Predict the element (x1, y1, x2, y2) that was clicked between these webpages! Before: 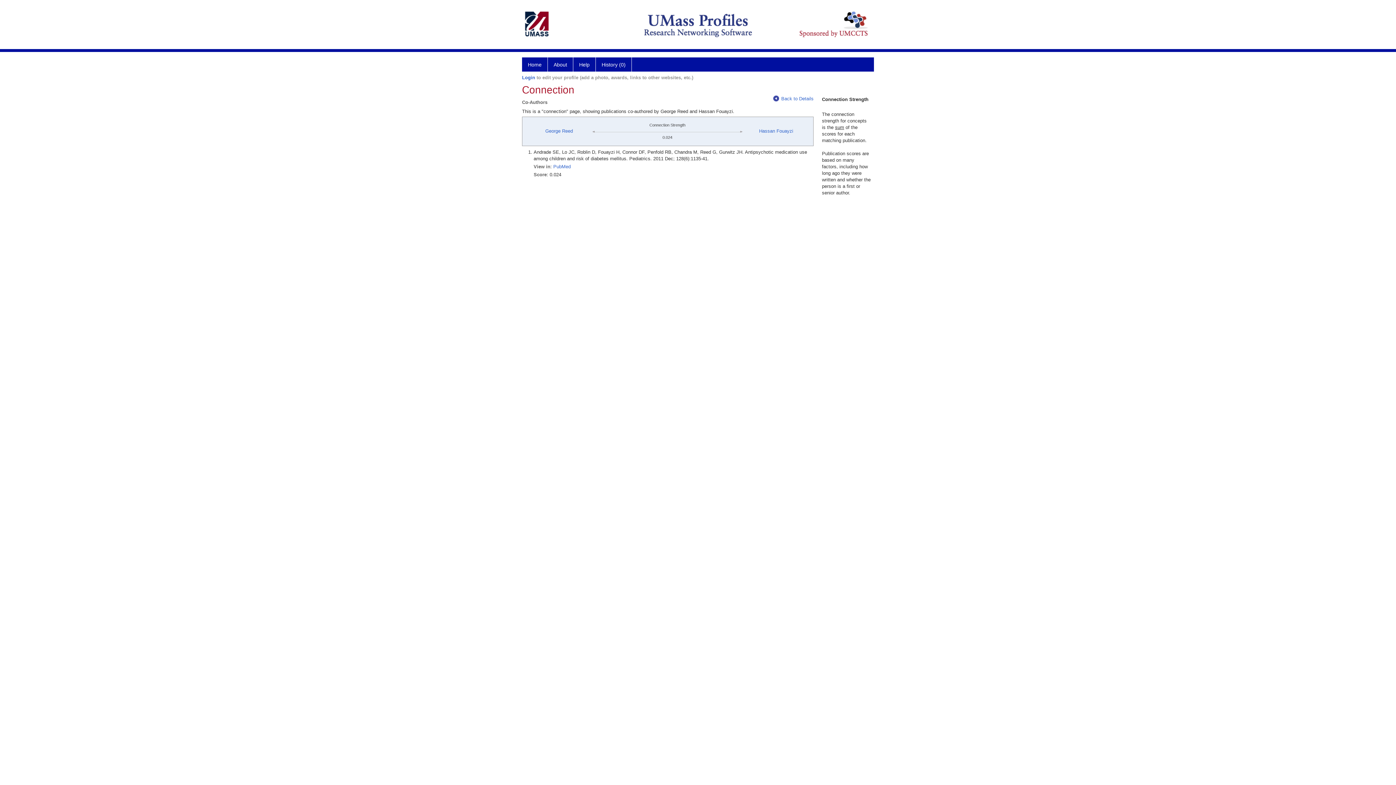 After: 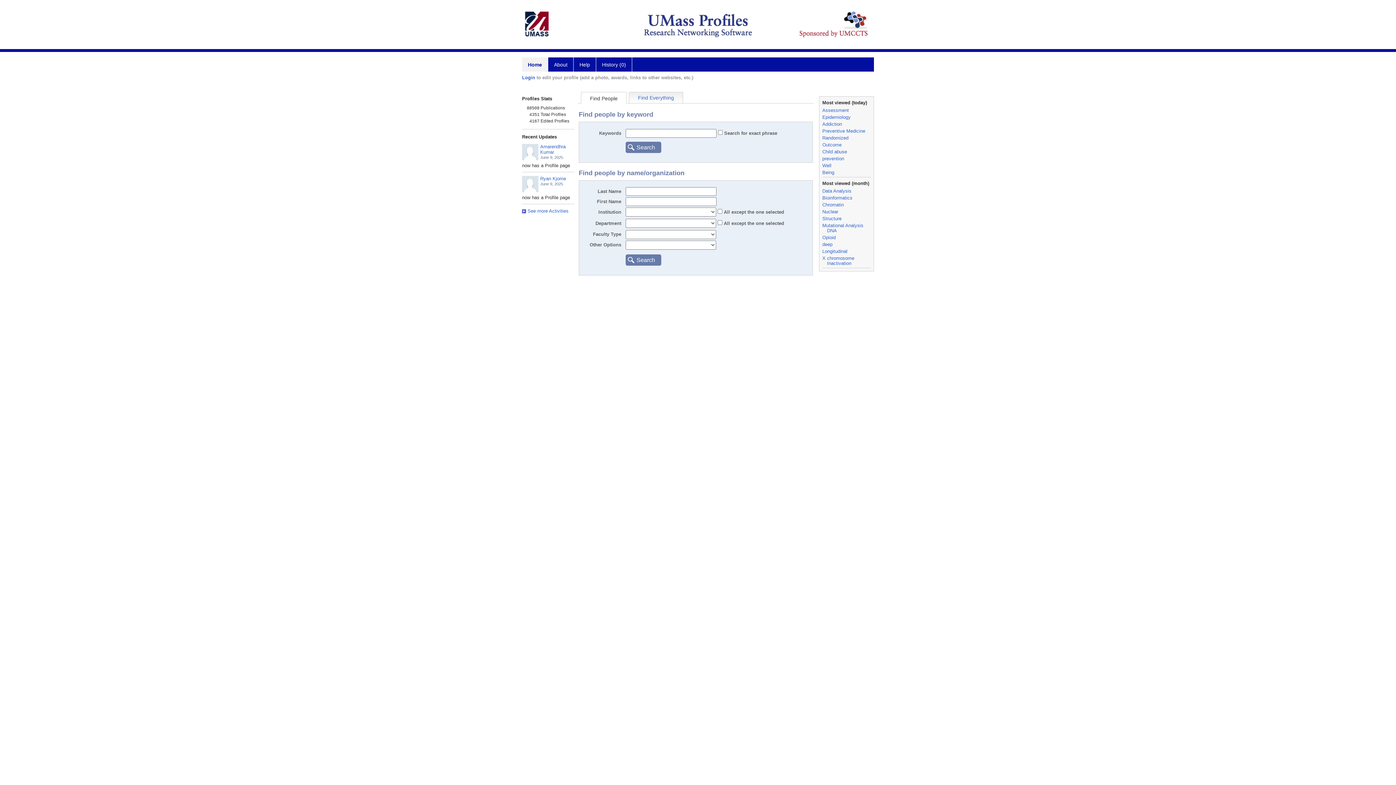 Action: bbox: (596, 57, 632, 71) label: History (0)